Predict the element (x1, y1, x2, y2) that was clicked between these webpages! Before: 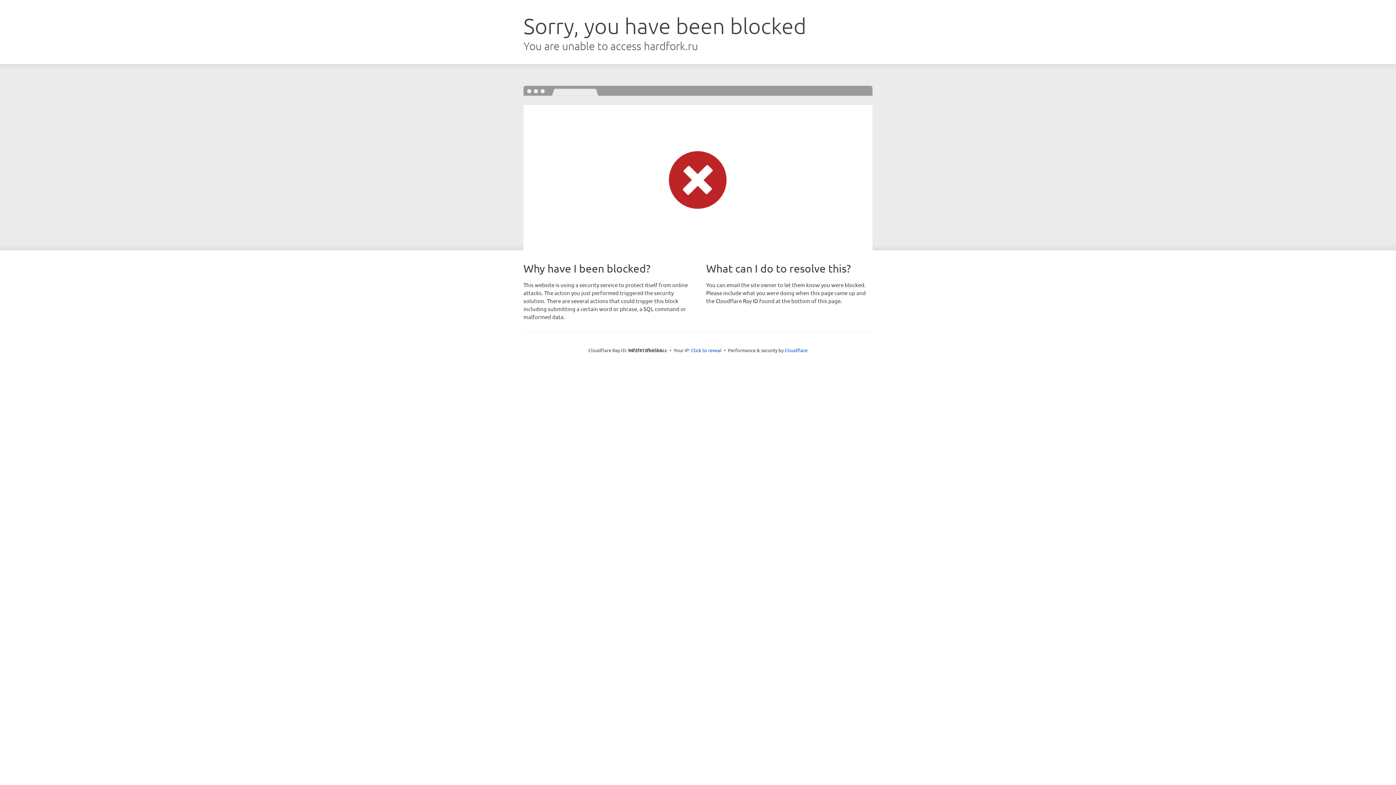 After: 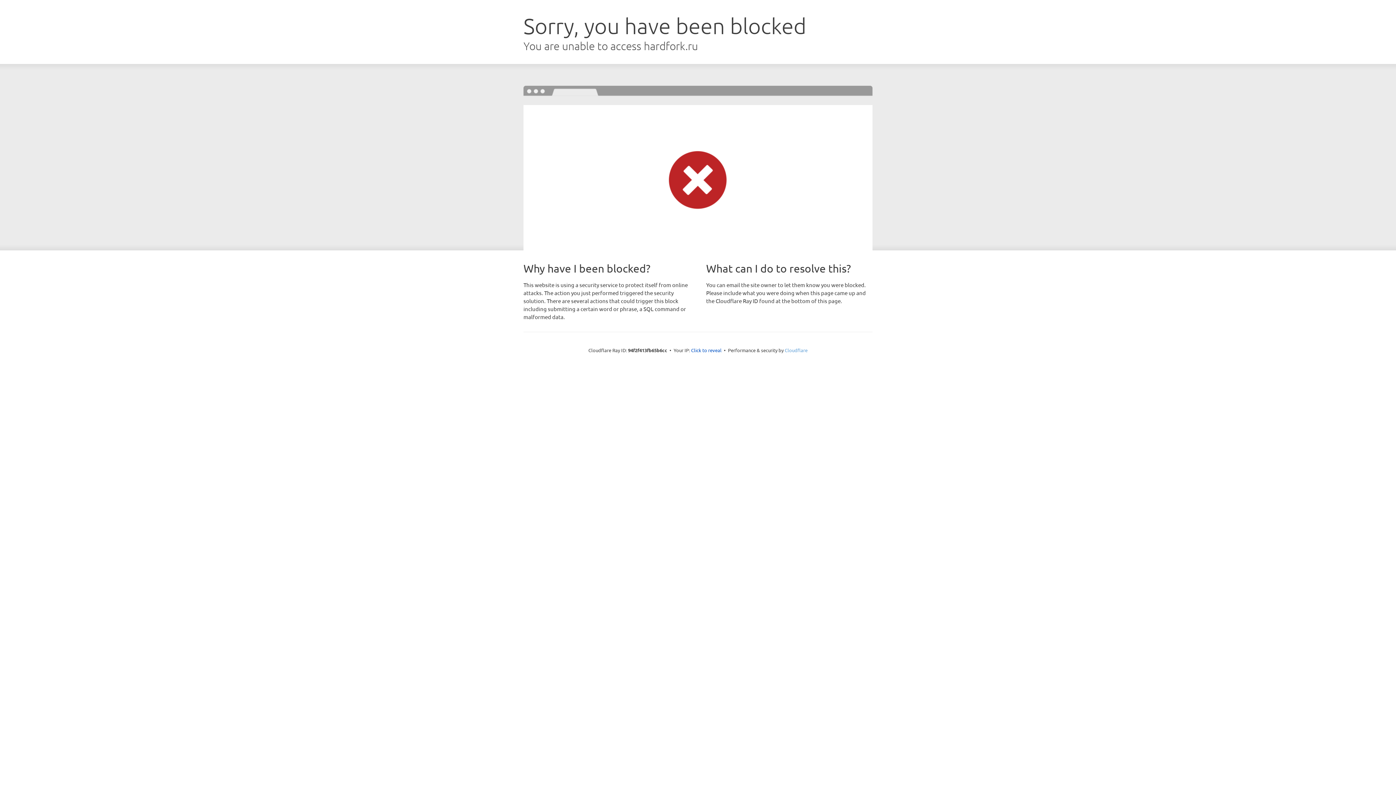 Action: bbox: (784, 347, 807, 353) label: Cloudflare